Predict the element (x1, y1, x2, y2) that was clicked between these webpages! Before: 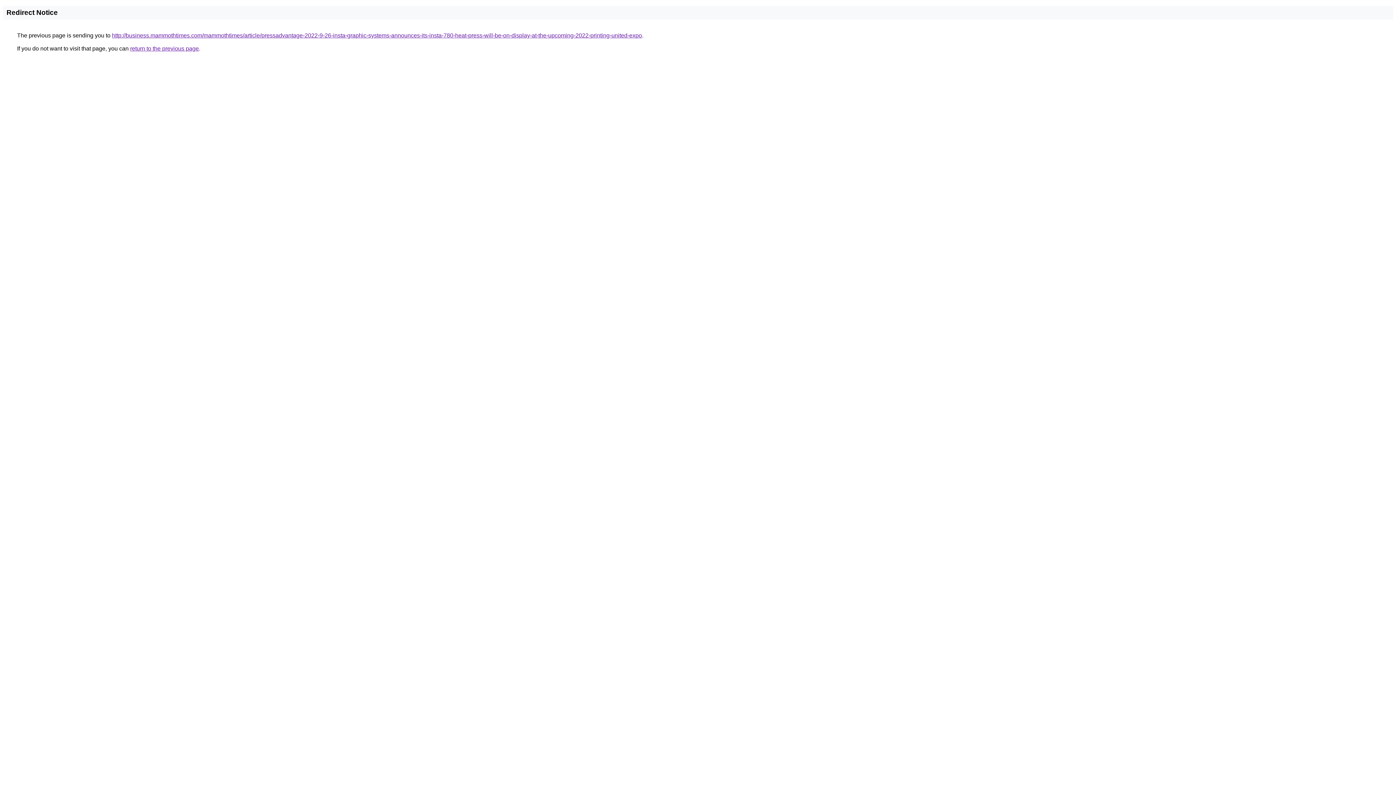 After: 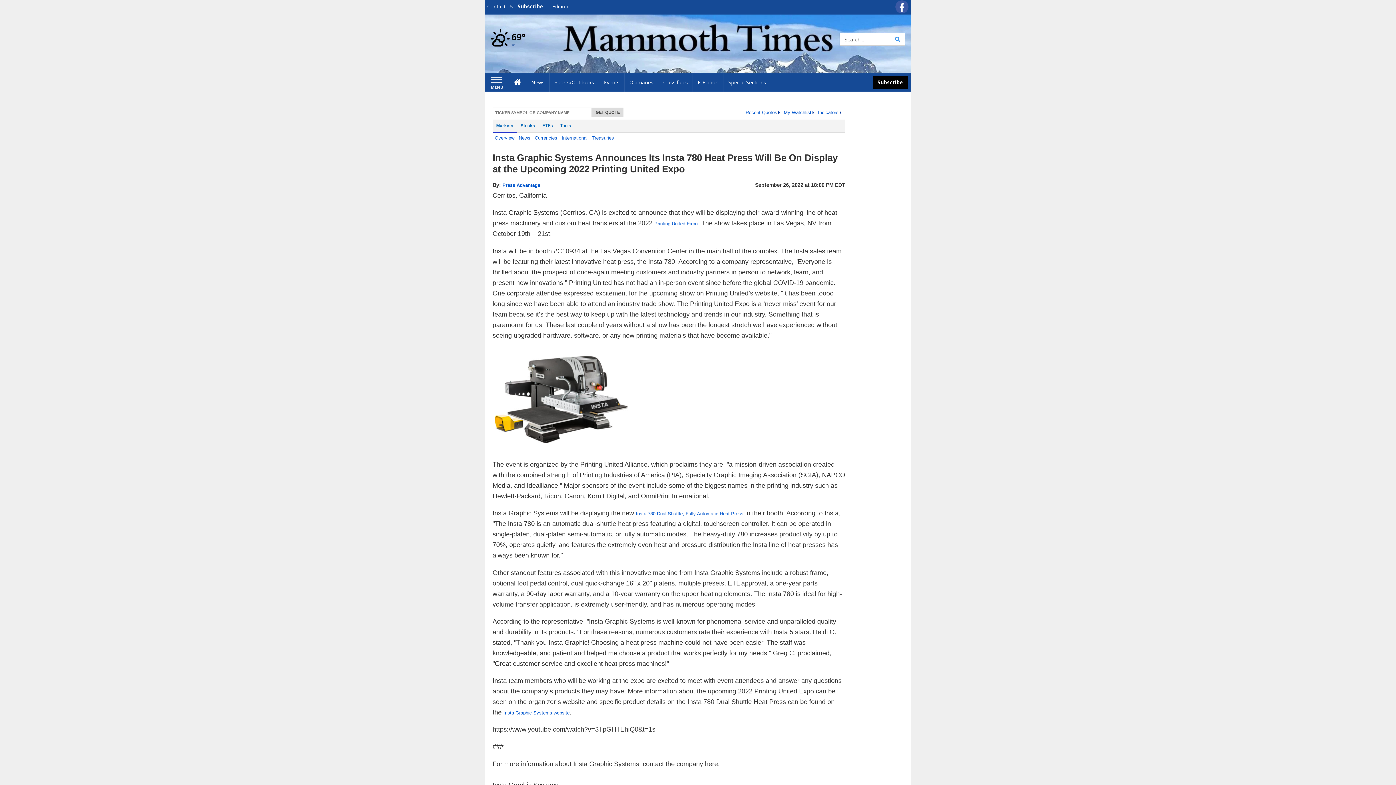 Action: label: http://business.mammothtimes.com/mammothtimes/article/pressadvantage-2022-9-26-insta-graphic-systems-announces-its-insta-780-heat-press-will-be-on-display-at-the-upcoming-2022-printing-united-expo bbox: (112, 32, 642, 38)